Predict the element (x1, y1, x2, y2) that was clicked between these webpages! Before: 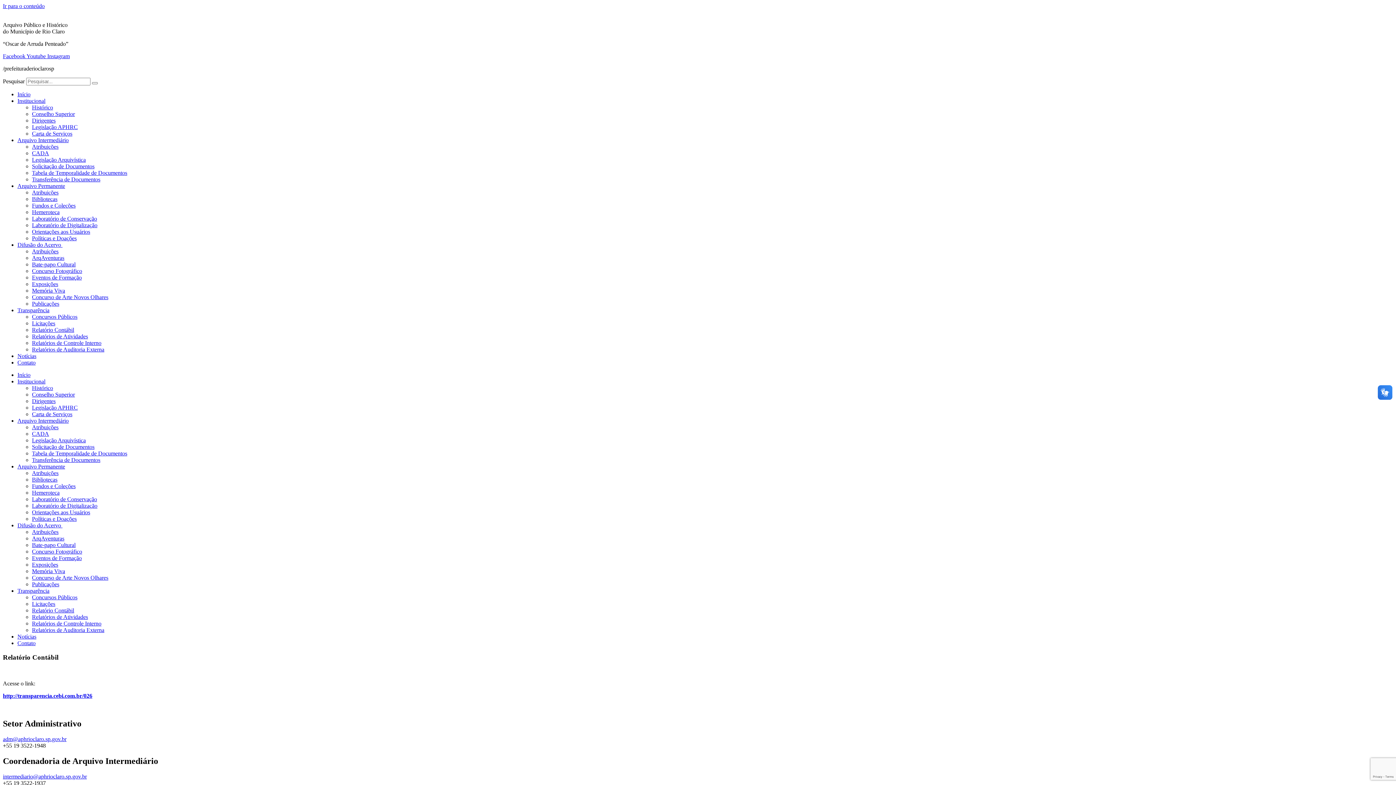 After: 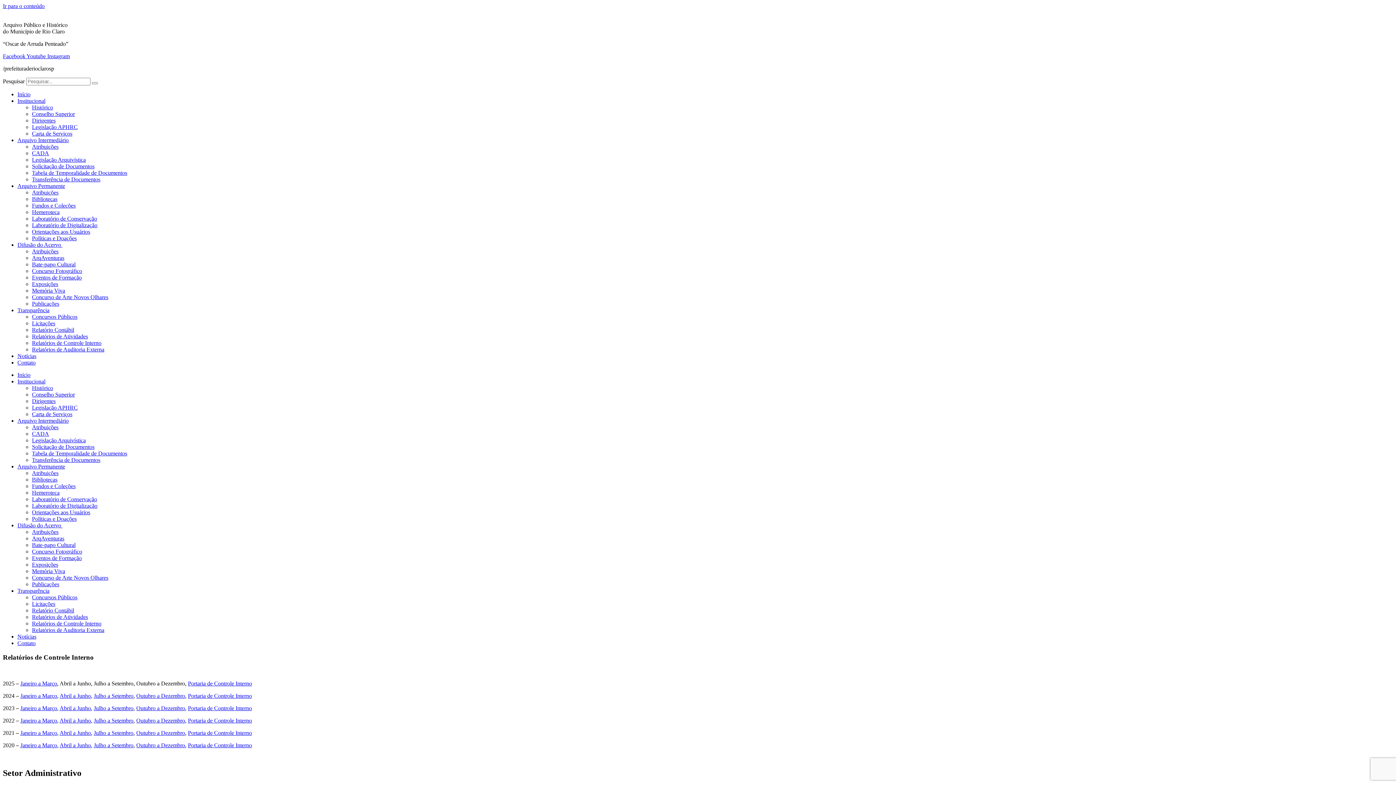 Action: label: Relatórios de Controle Interno bbox: (32, 620, 101, 626)